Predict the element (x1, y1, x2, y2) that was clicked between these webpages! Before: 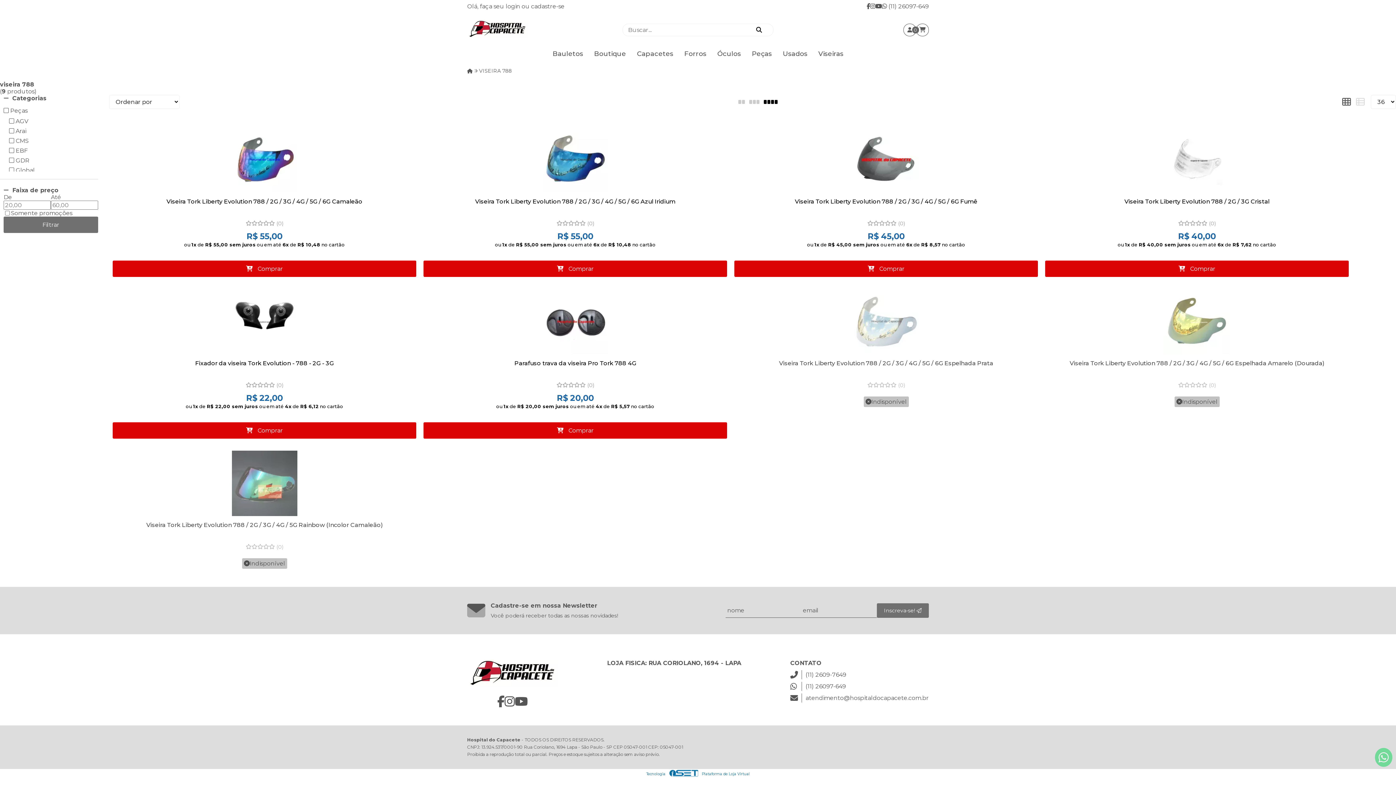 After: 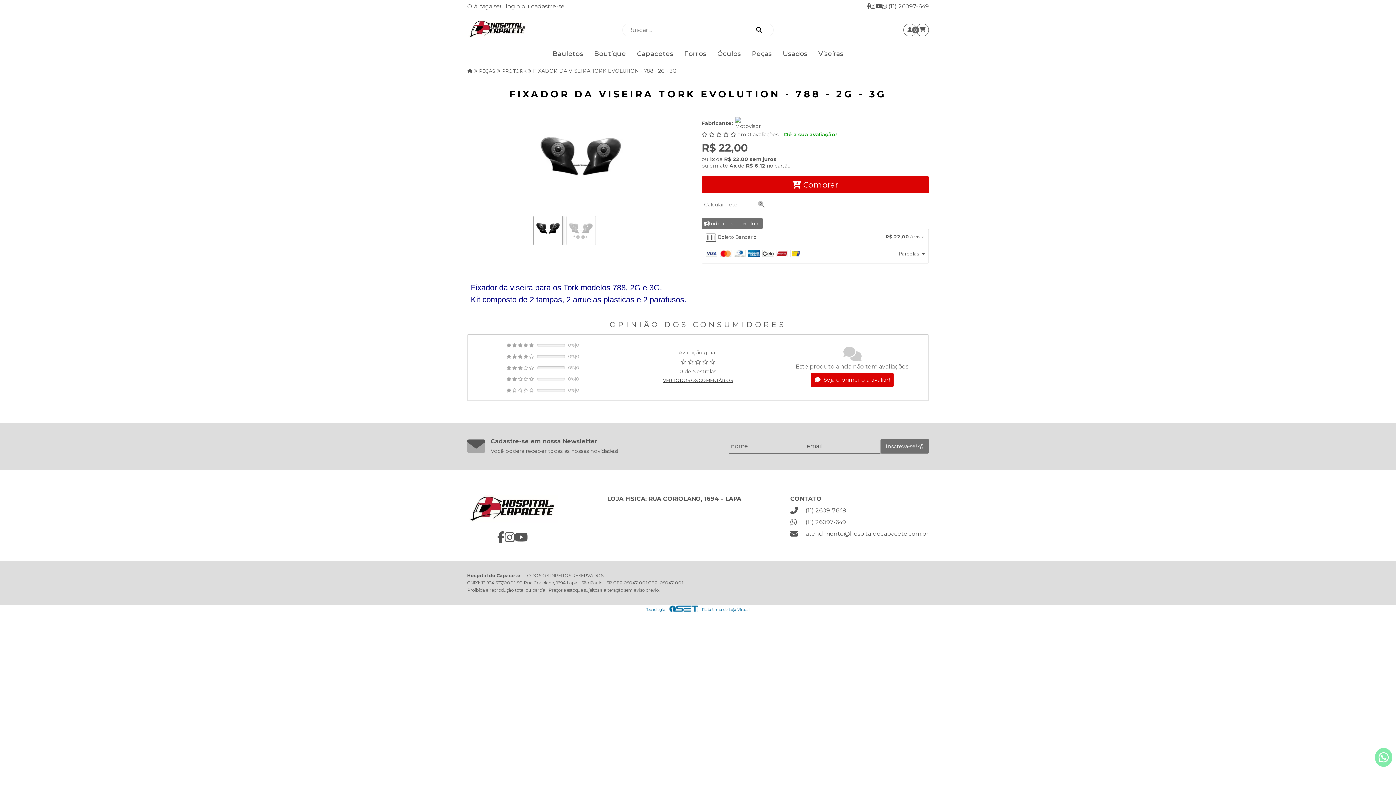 Action: label: Fixador da viseira Tork Evolution - 788 - 2G - 3G
 (0)
R$ 22,00
ou 1x de R$ 22,00 sem juros ou em até 4x de R$ 6,12 no cartão
 Comprar bbox: (112, 289, 416, 443)